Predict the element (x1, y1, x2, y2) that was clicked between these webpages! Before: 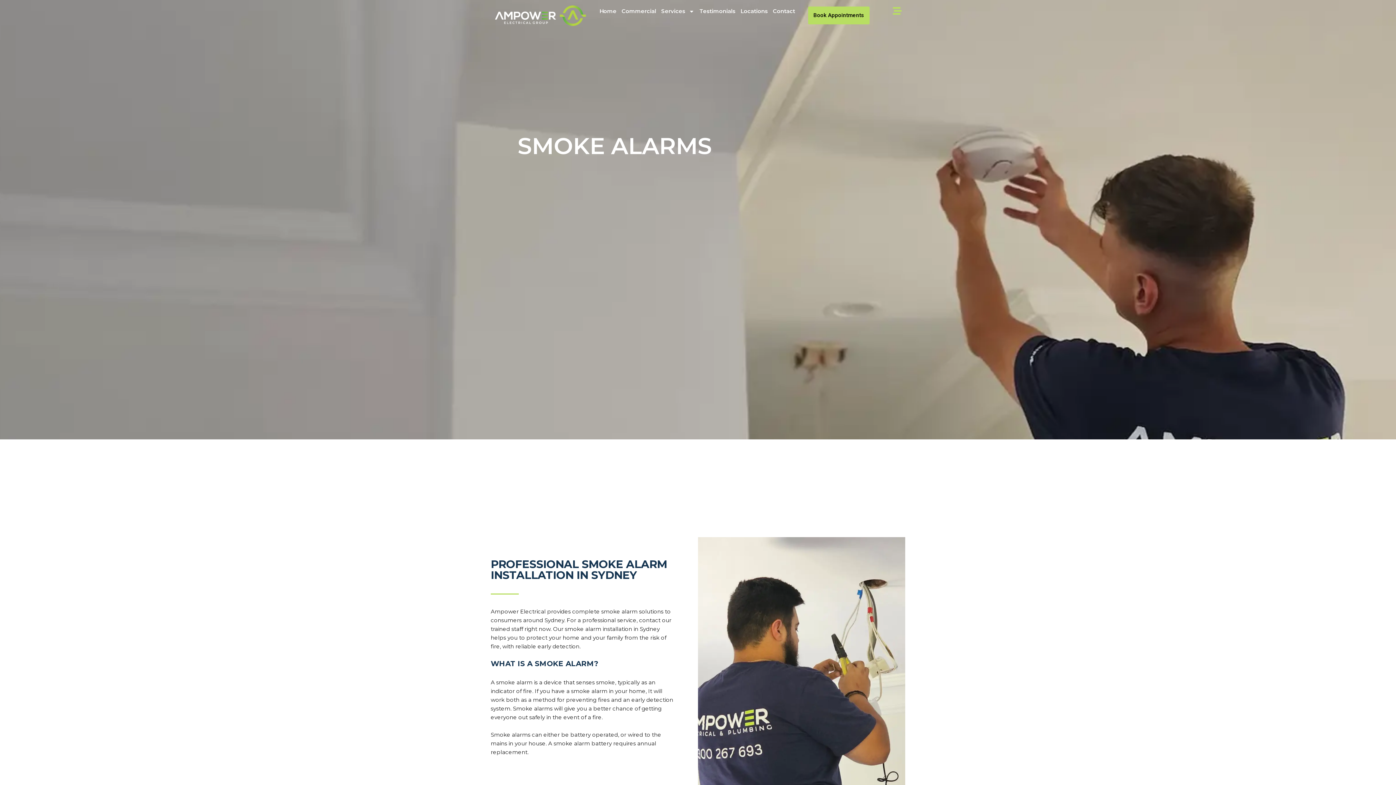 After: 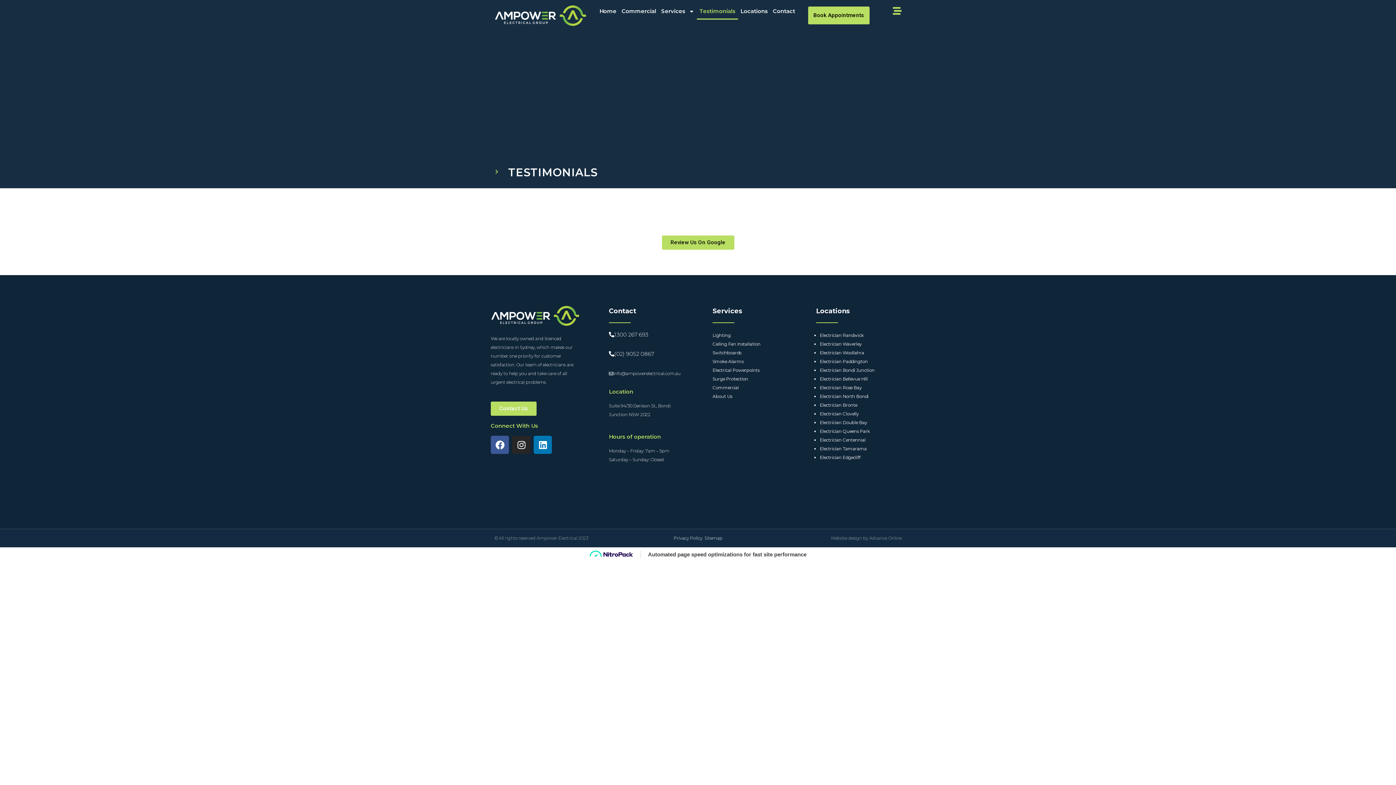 Action: bbox: (697, 2, 738, 19) label: Testimonials